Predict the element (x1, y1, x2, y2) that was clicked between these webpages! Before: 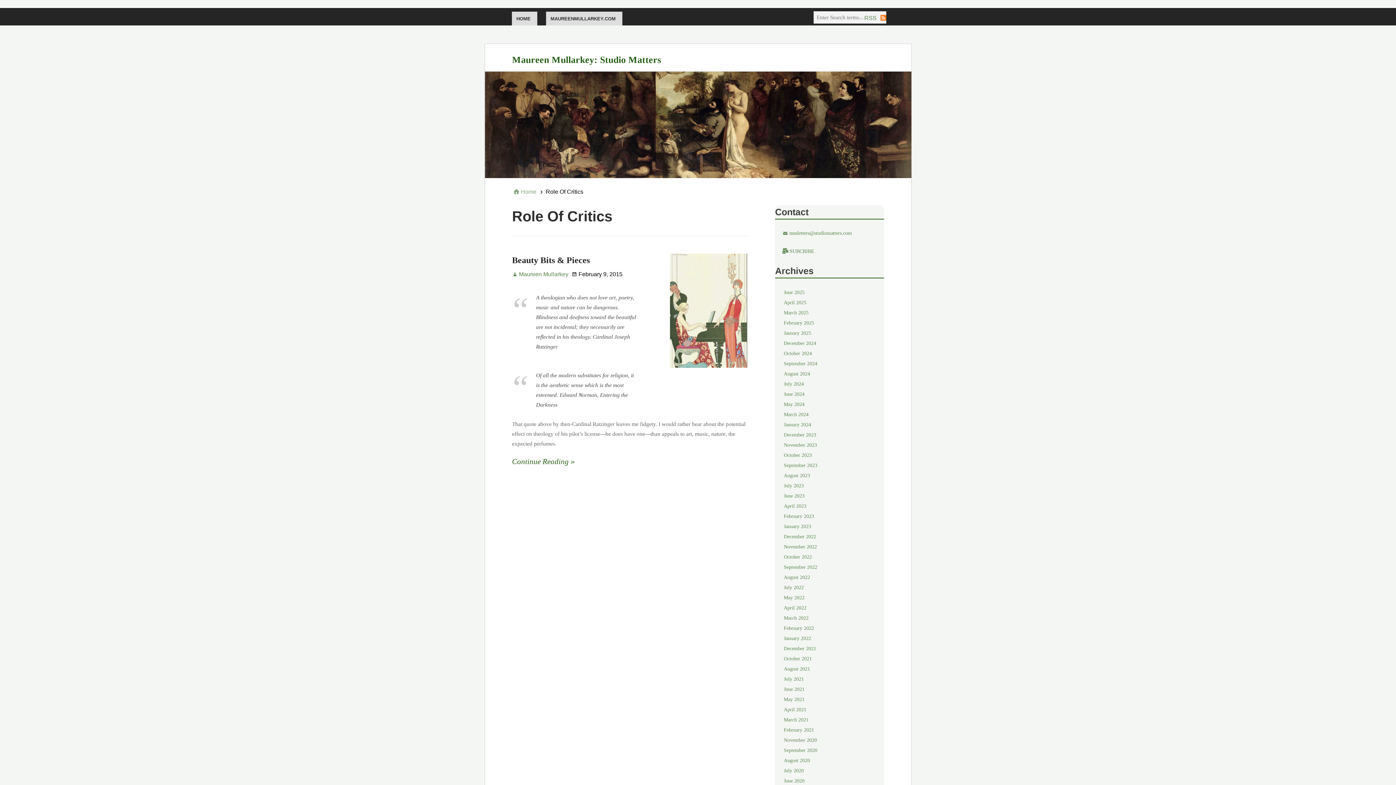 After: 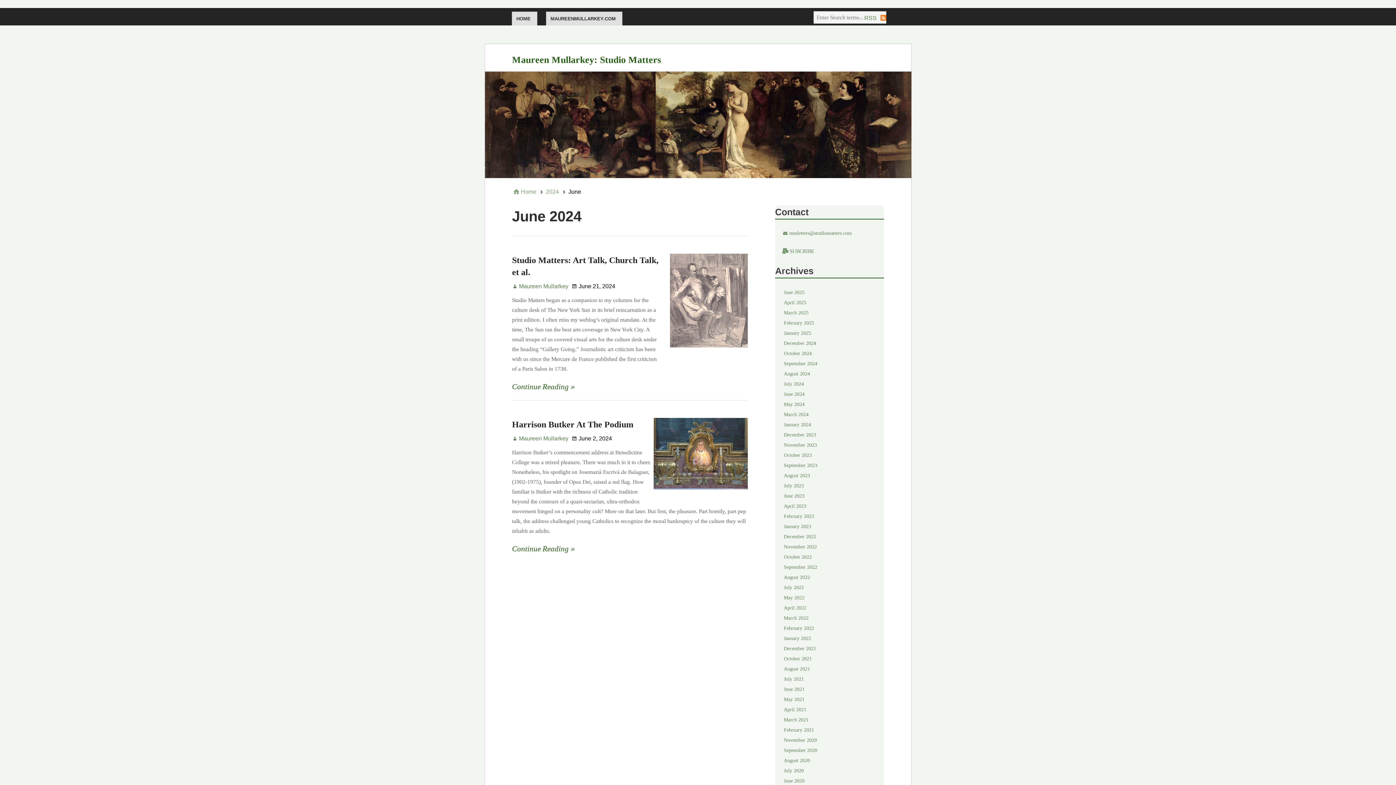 Action: label: June 2024 bbox: (784, 391, 804, 397)